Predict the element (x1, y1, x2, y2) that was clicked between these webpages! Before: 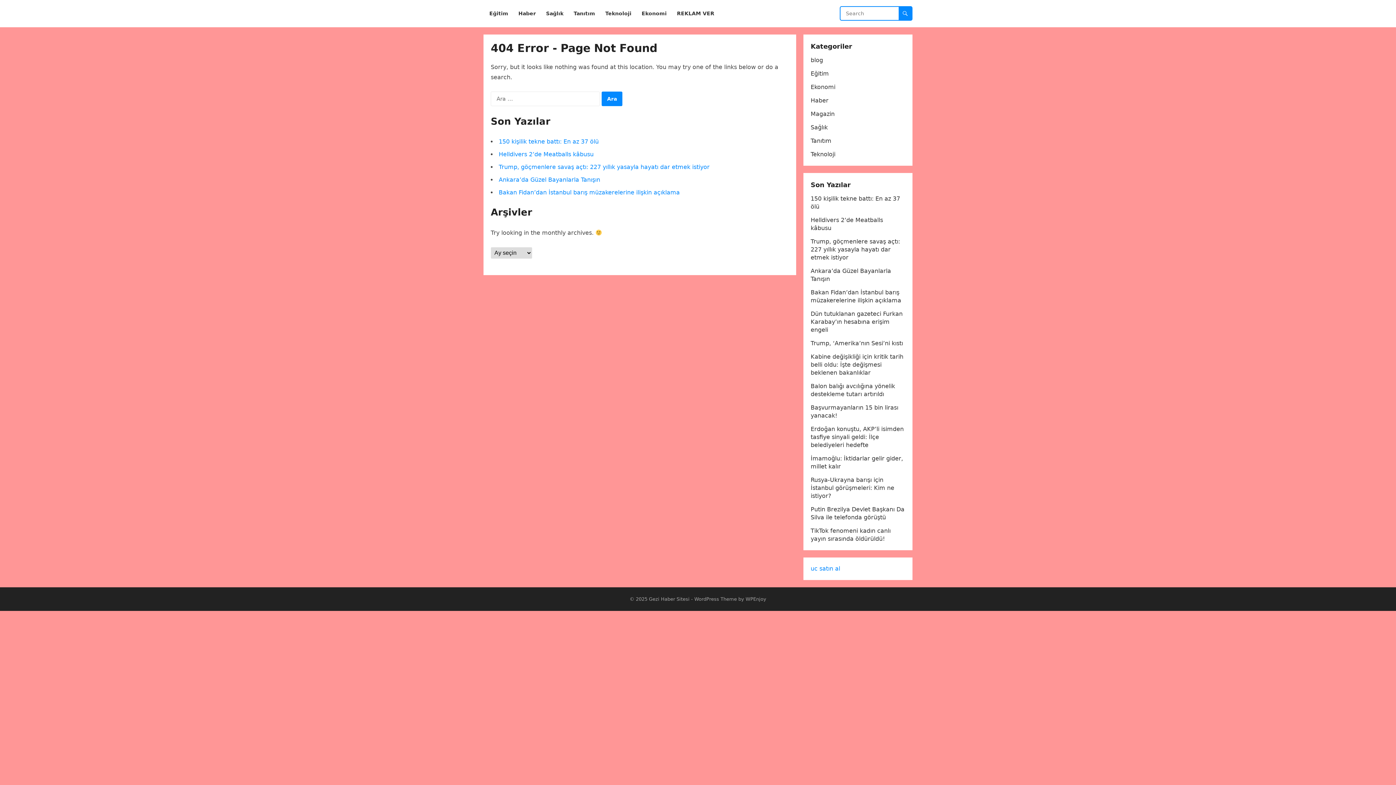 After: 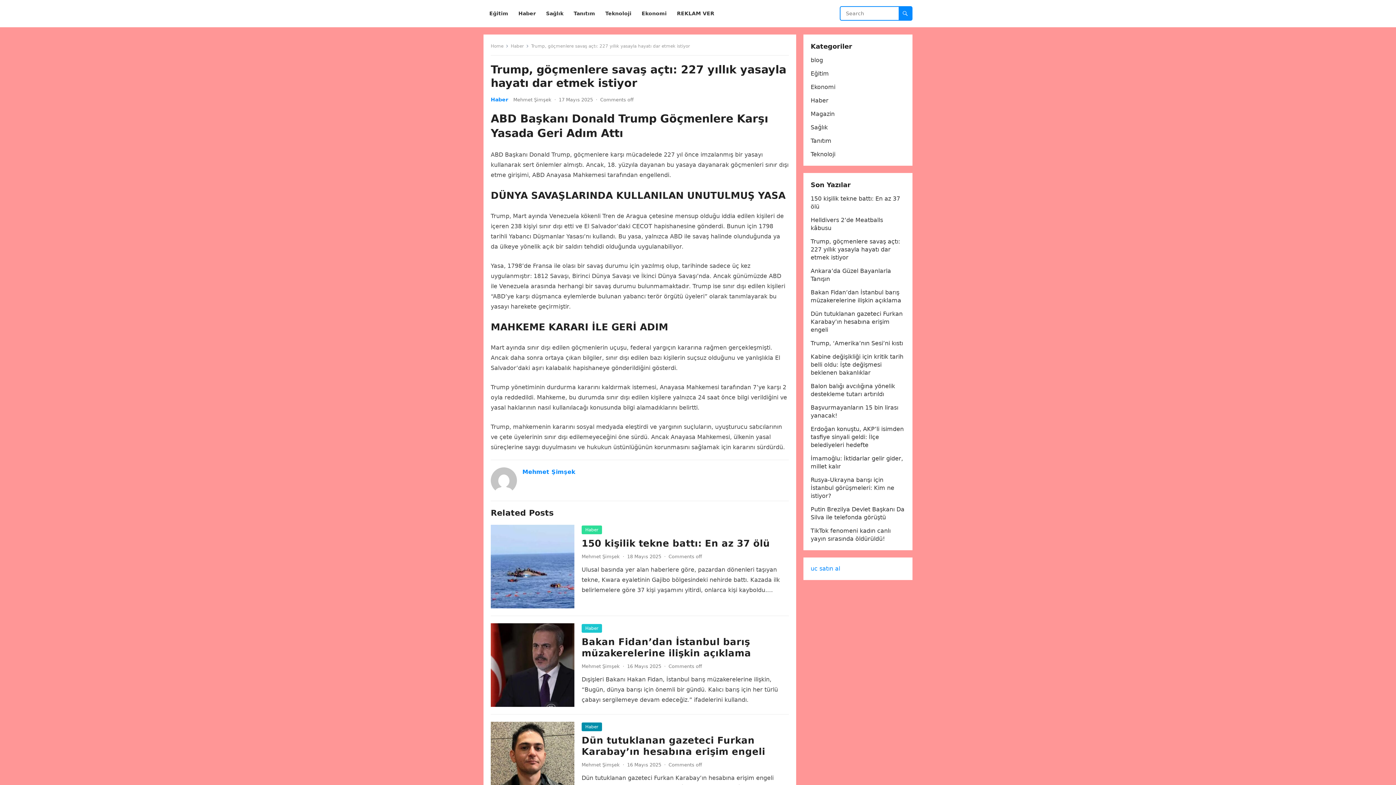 Action: label: Trump, göçmenlere savaş açtı: 227 yıllık yasayla hayatı dar etmek istiyor bbox: (498, 163, 709, 170)